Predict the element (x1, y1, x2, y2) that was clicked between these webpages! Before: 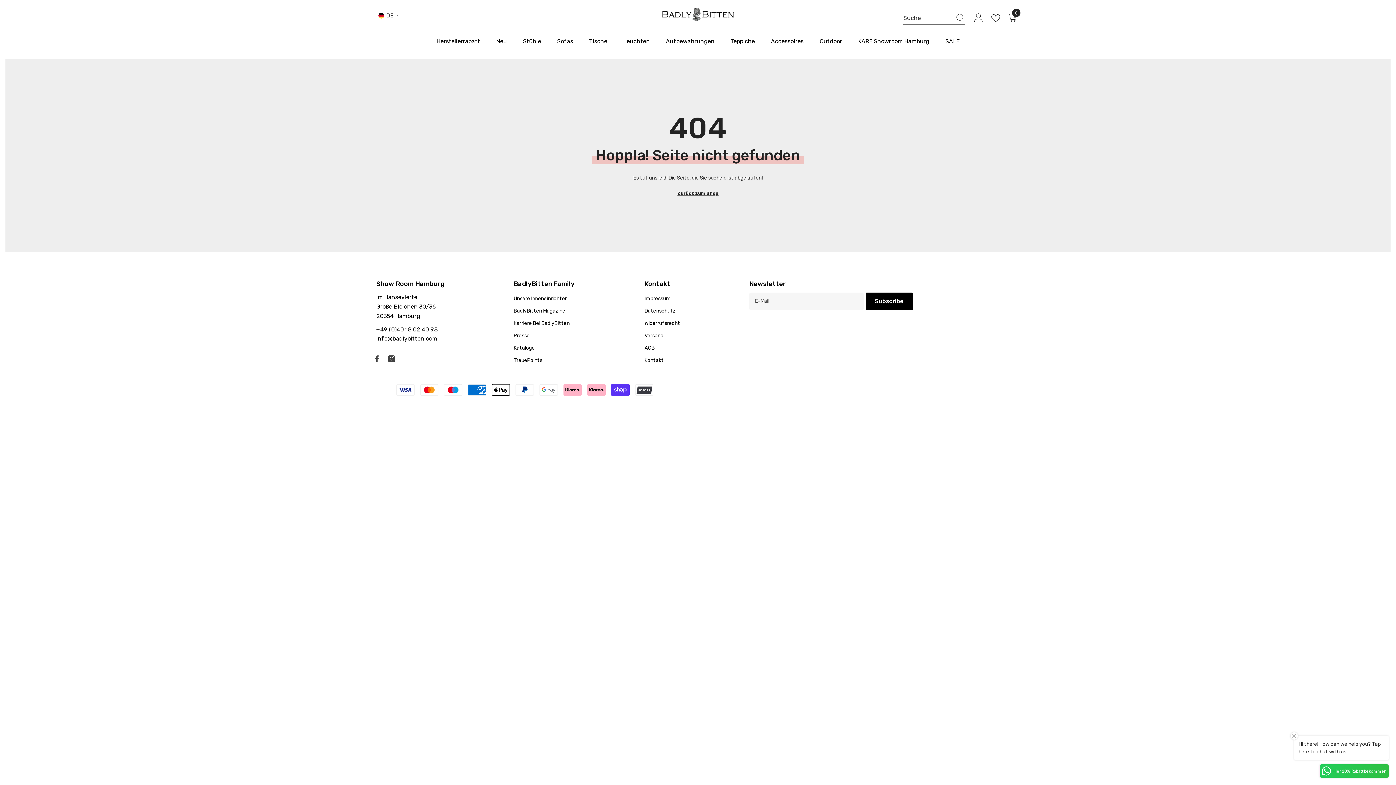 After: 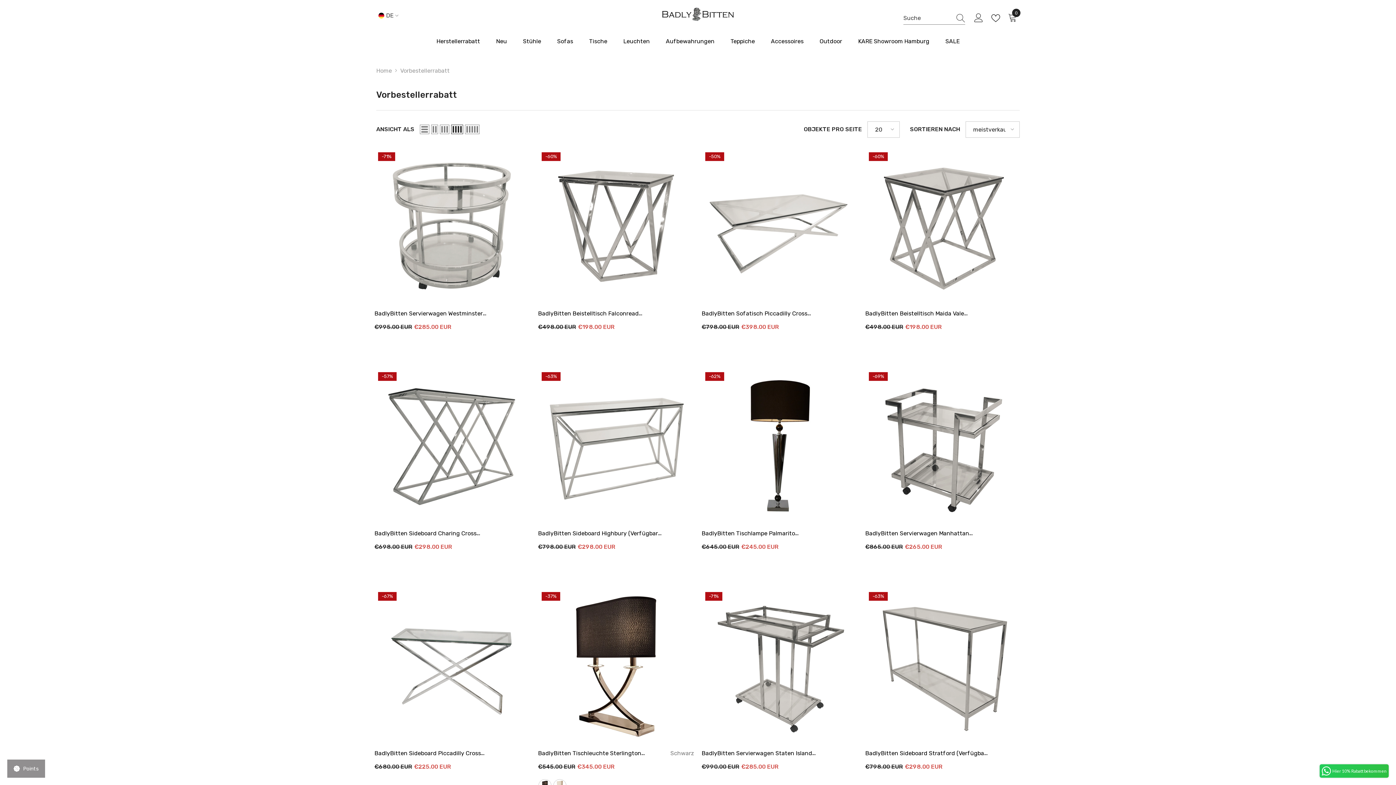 Action: label: Herstellerrabatt bbox: (428, 29, 488, 53)